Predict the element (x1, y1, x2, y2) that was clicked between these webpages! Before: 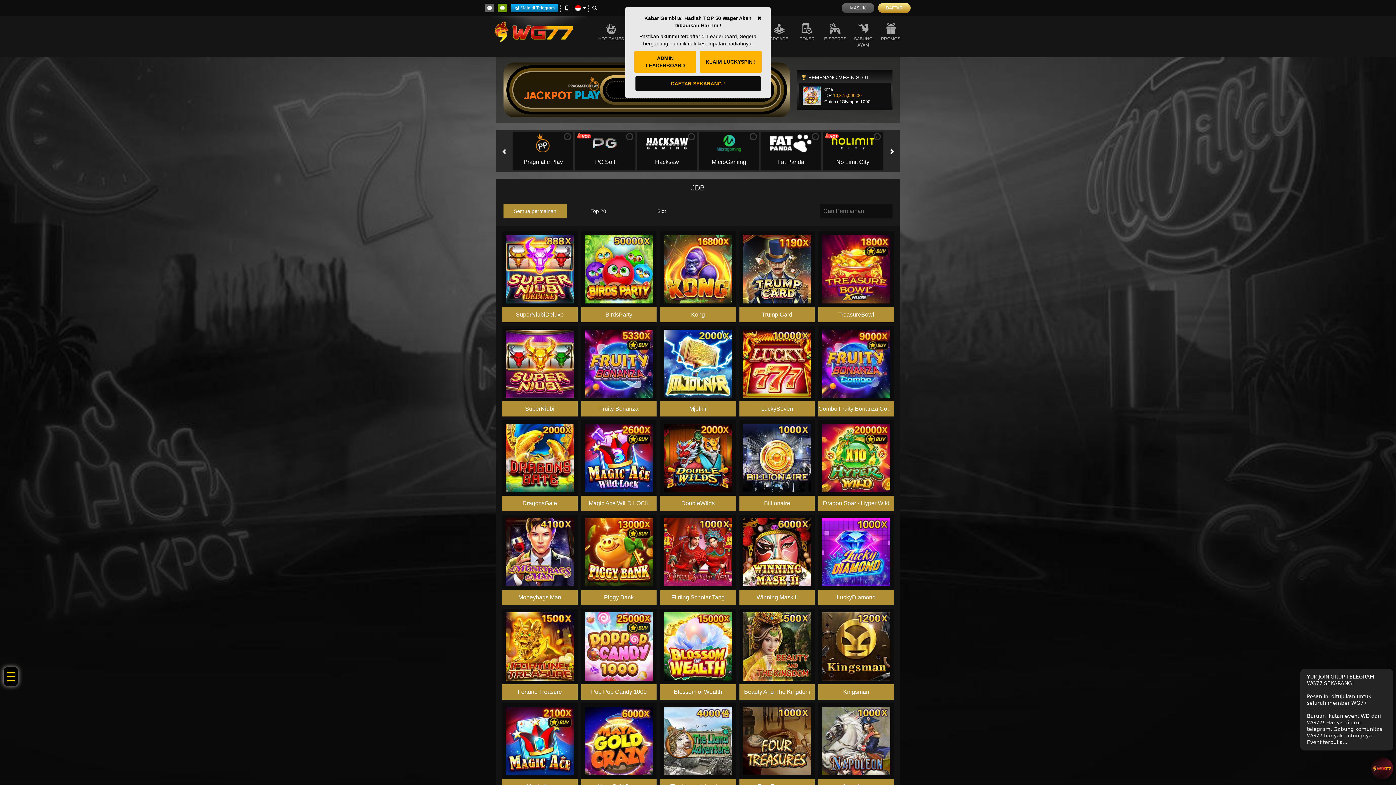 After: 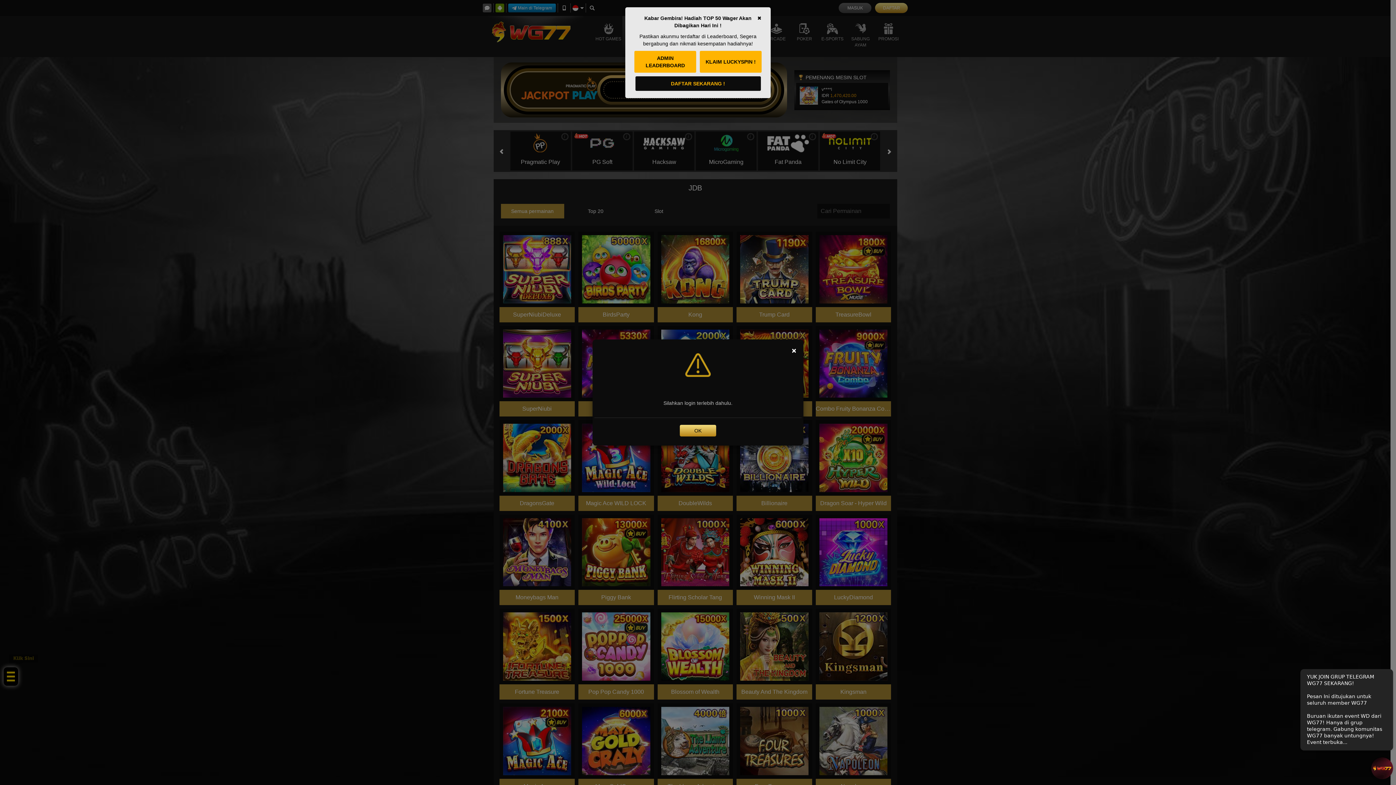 Action: label: MAIN bbox: (671, 356, 724, 371)